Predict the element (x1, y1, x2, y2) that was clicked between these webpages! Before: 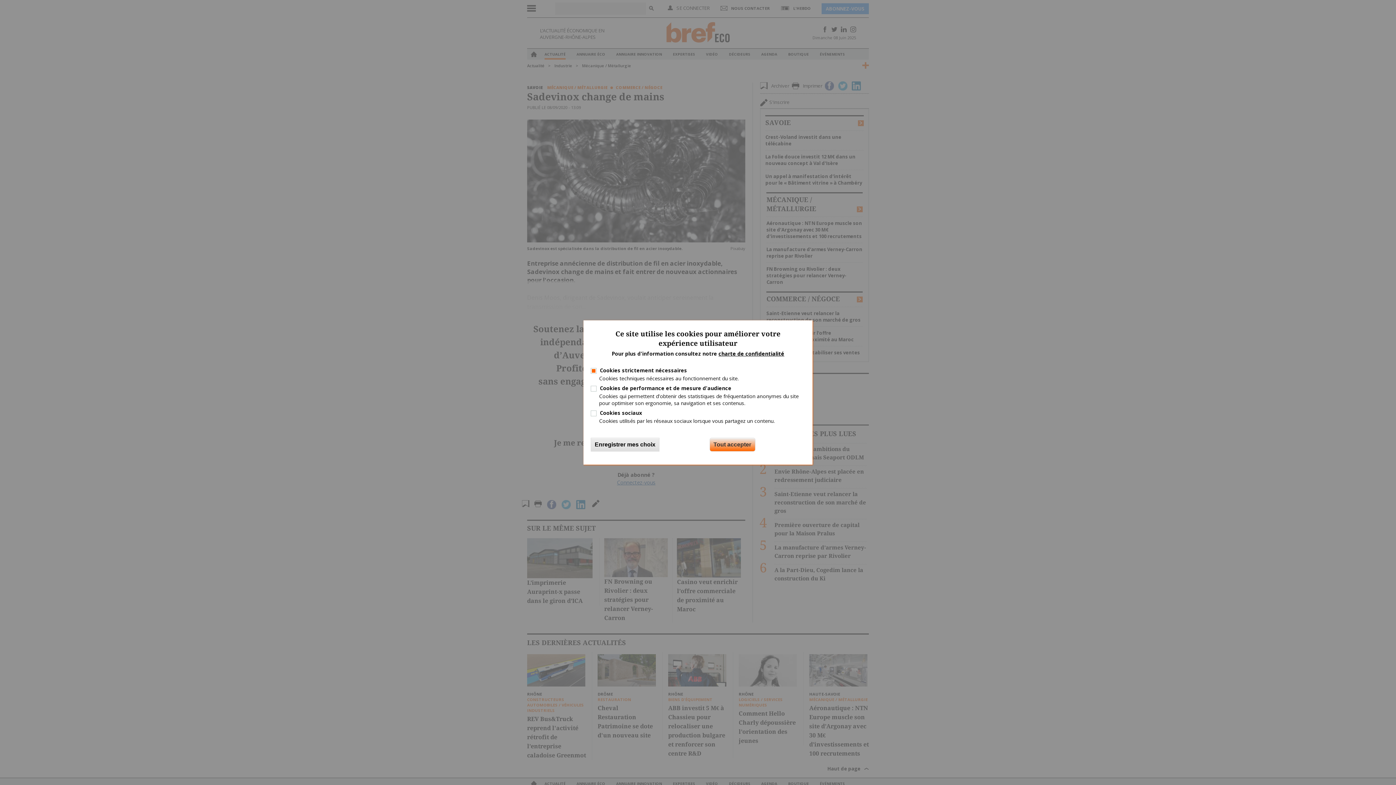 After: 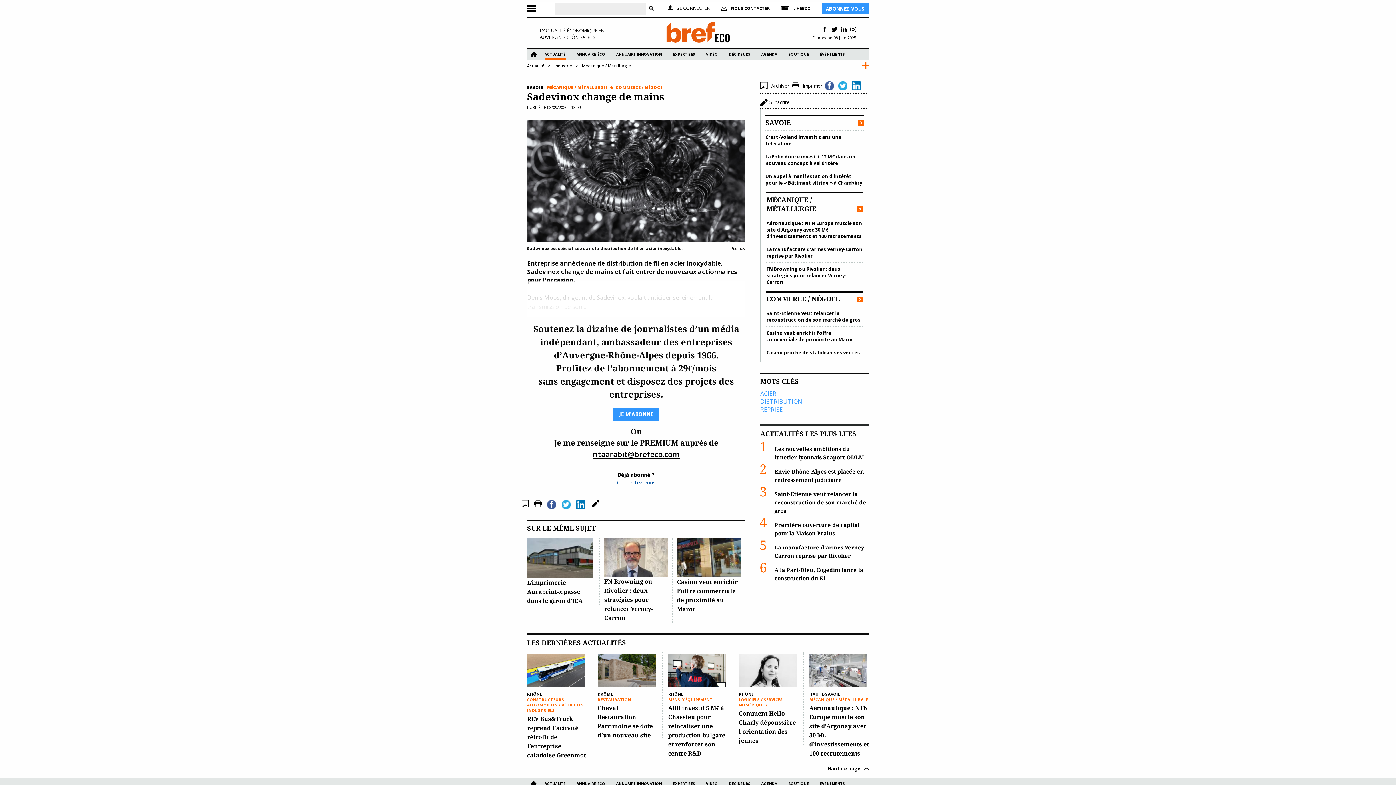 Action: bbox: (709, 438, 755, 451) label: Tout accepter